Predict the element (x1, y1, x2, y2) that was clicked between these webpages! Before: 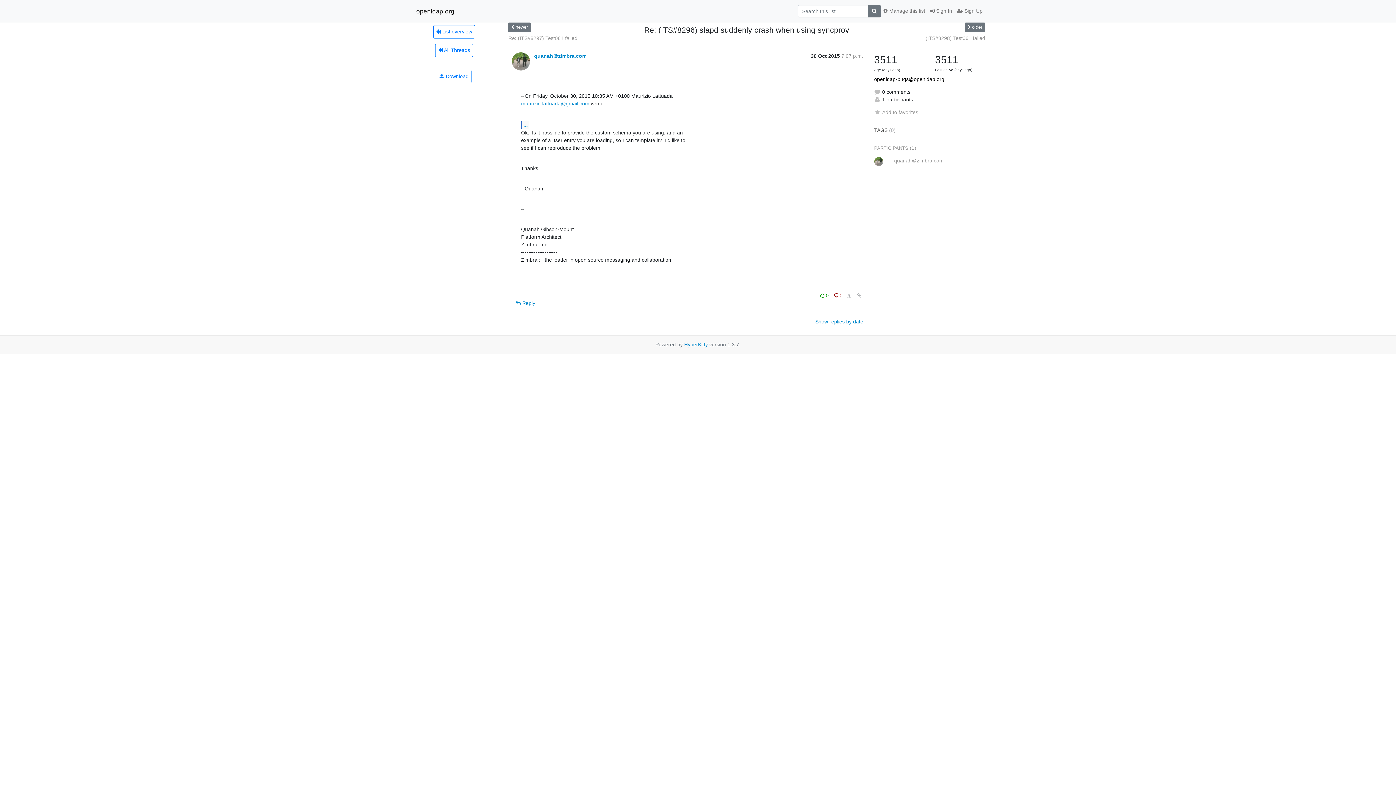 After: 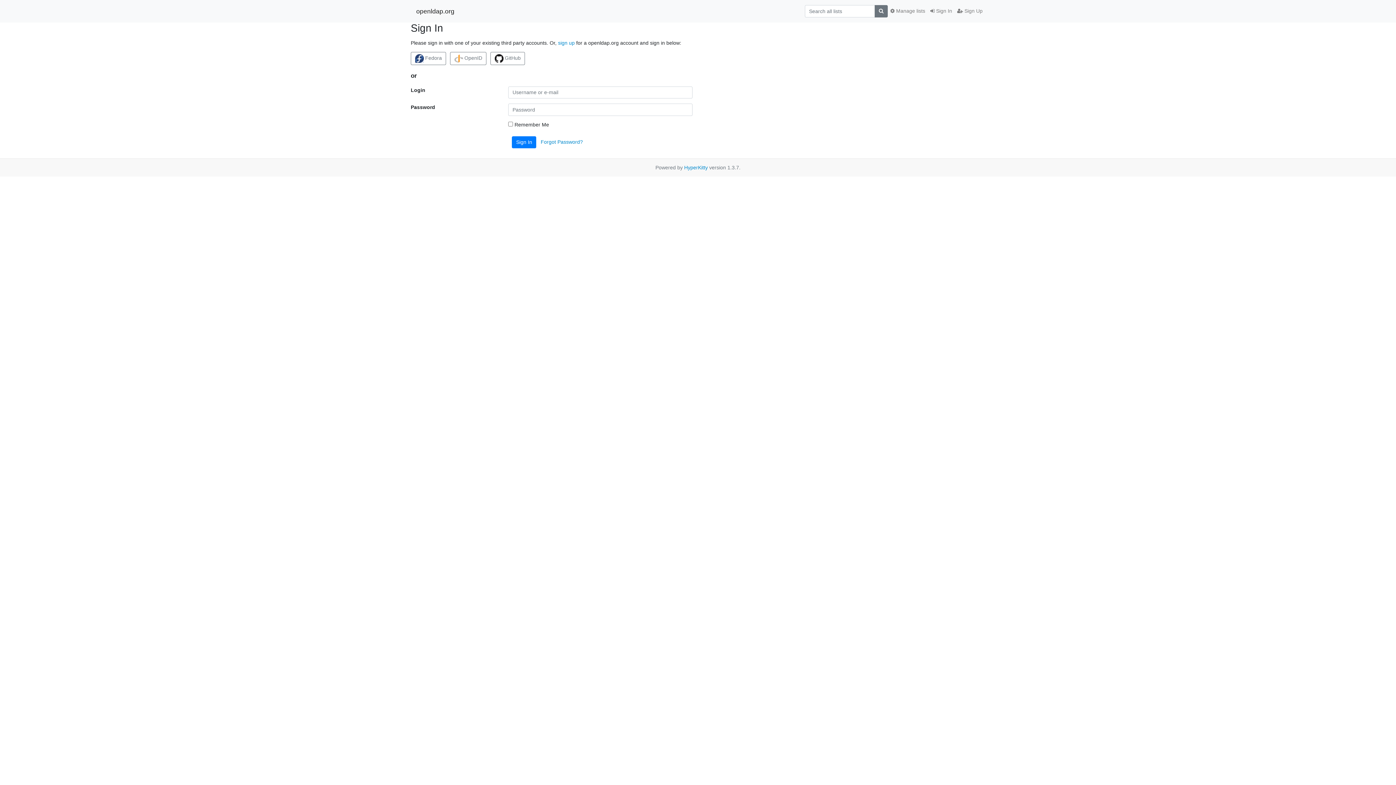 Action: bbox: (928, 4, 954, 17) label:  Sign In